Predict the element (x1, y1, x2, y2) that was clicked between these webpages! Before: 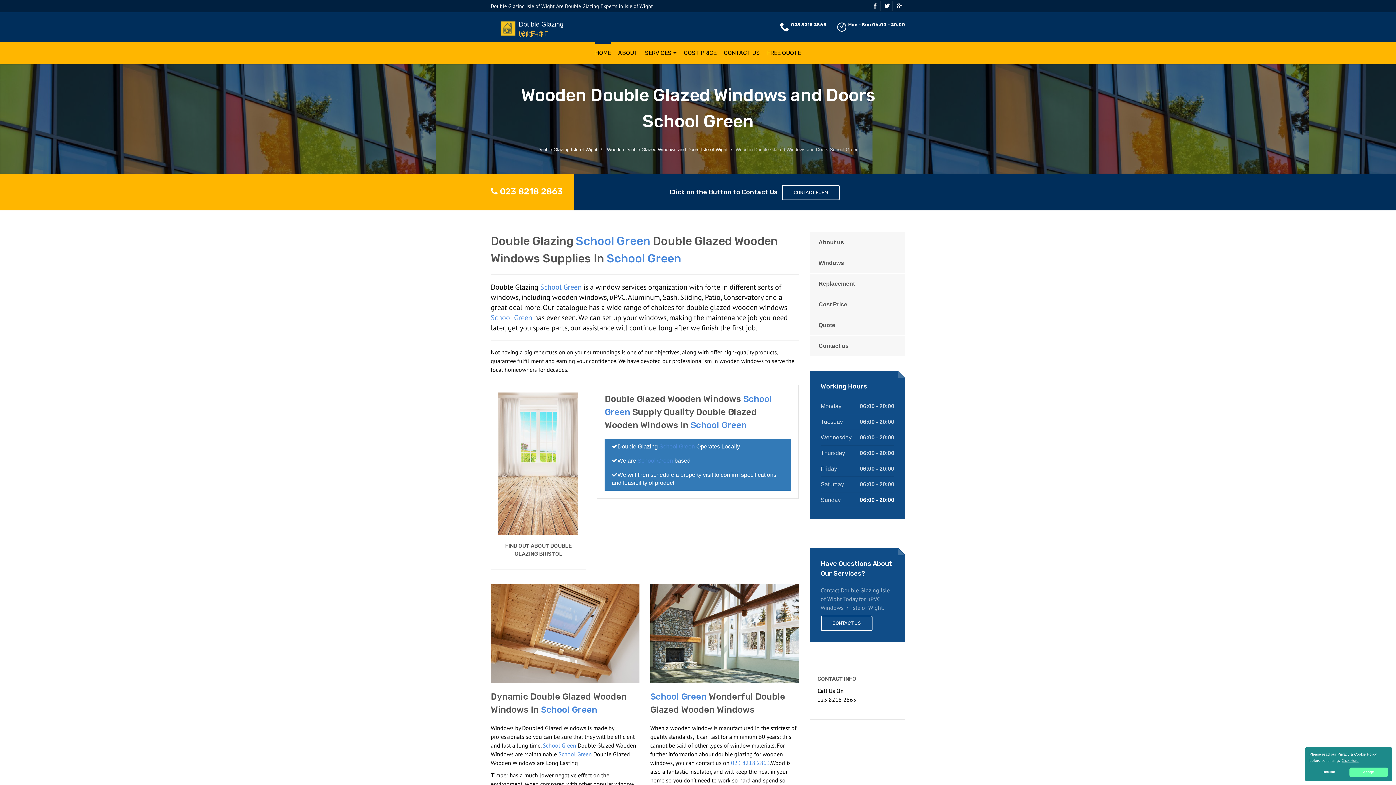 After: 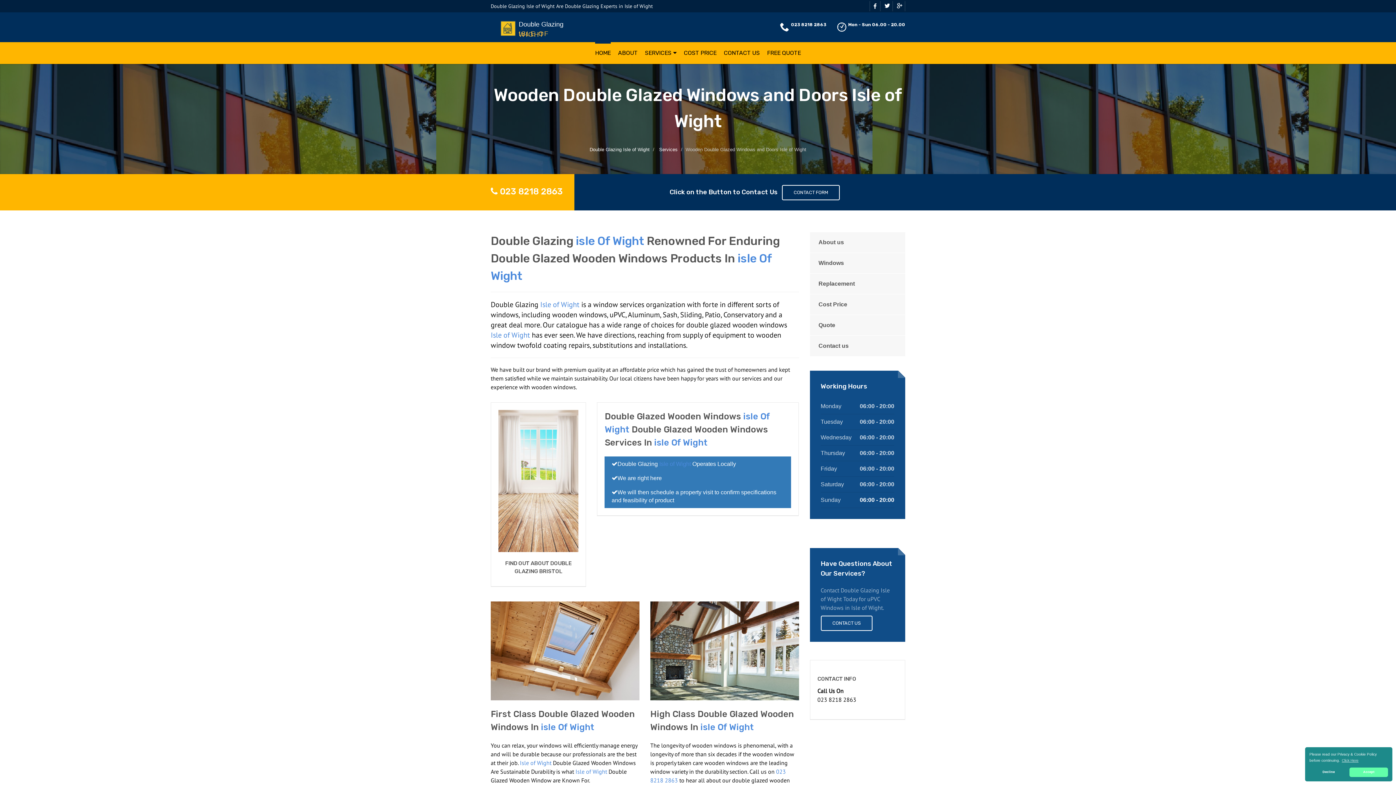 Action: label: Wooden Double Glazed Windows and Doors Isle of Wight bbox: (607, 146, 727, 152)